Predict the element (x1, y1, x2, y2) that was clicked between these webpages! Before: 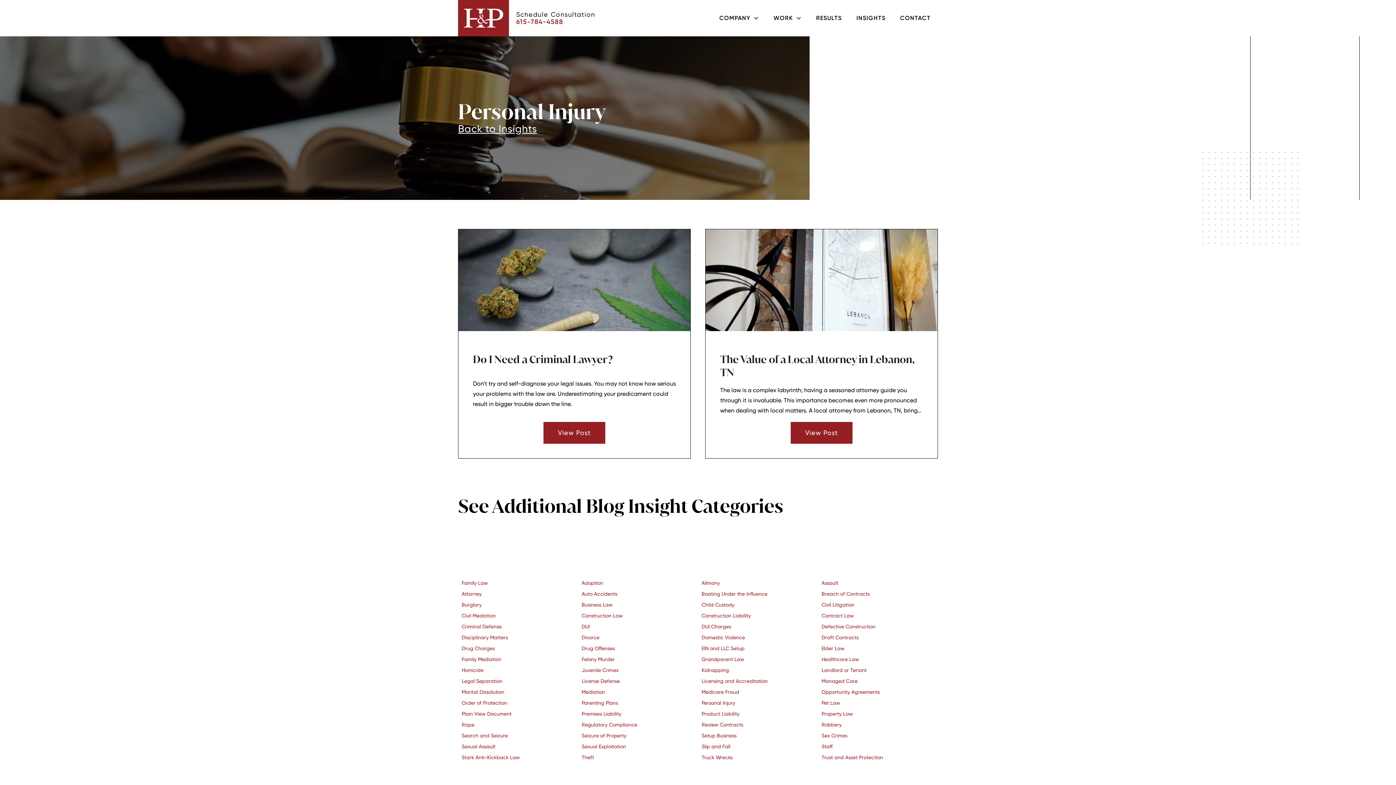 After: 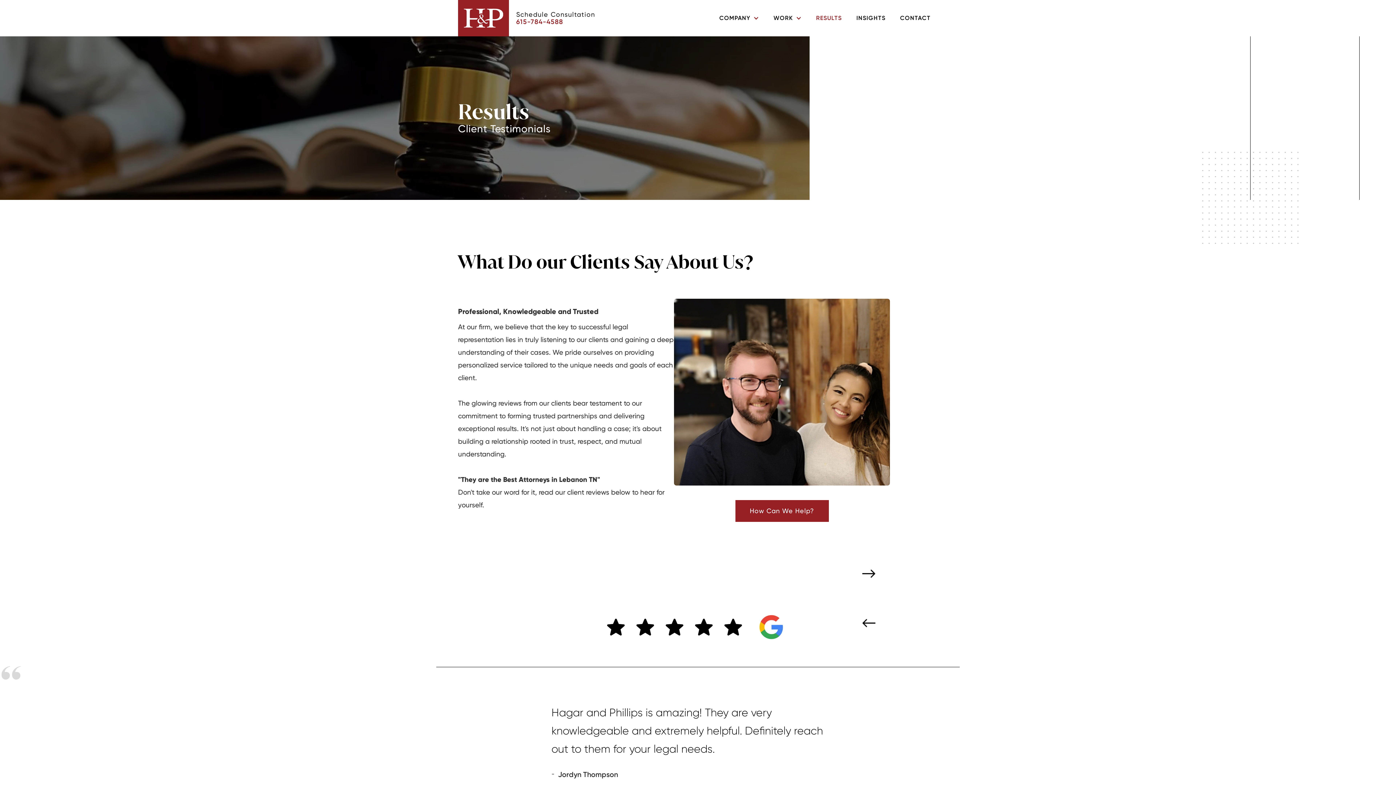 Action: bbox: (809, 0, 849, 36) label: RESULTS